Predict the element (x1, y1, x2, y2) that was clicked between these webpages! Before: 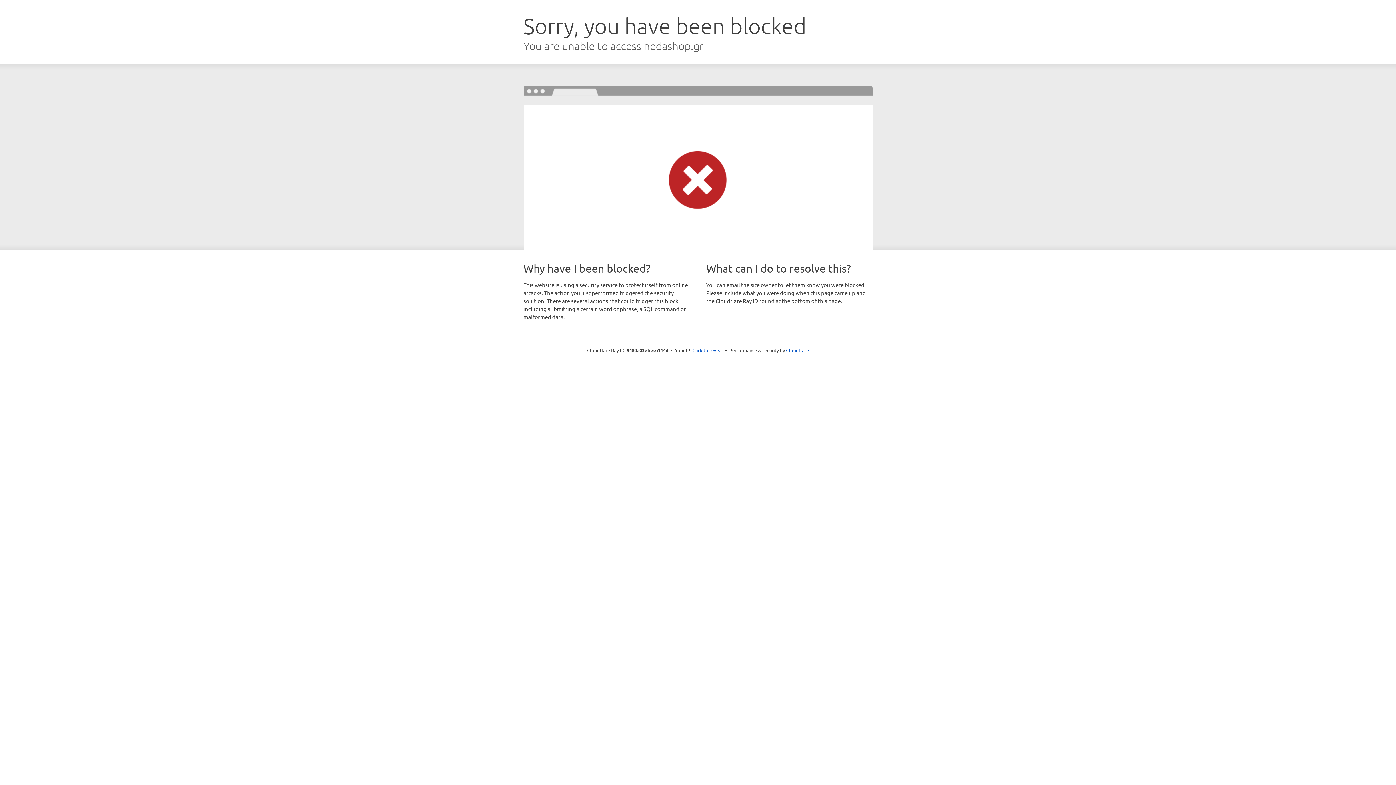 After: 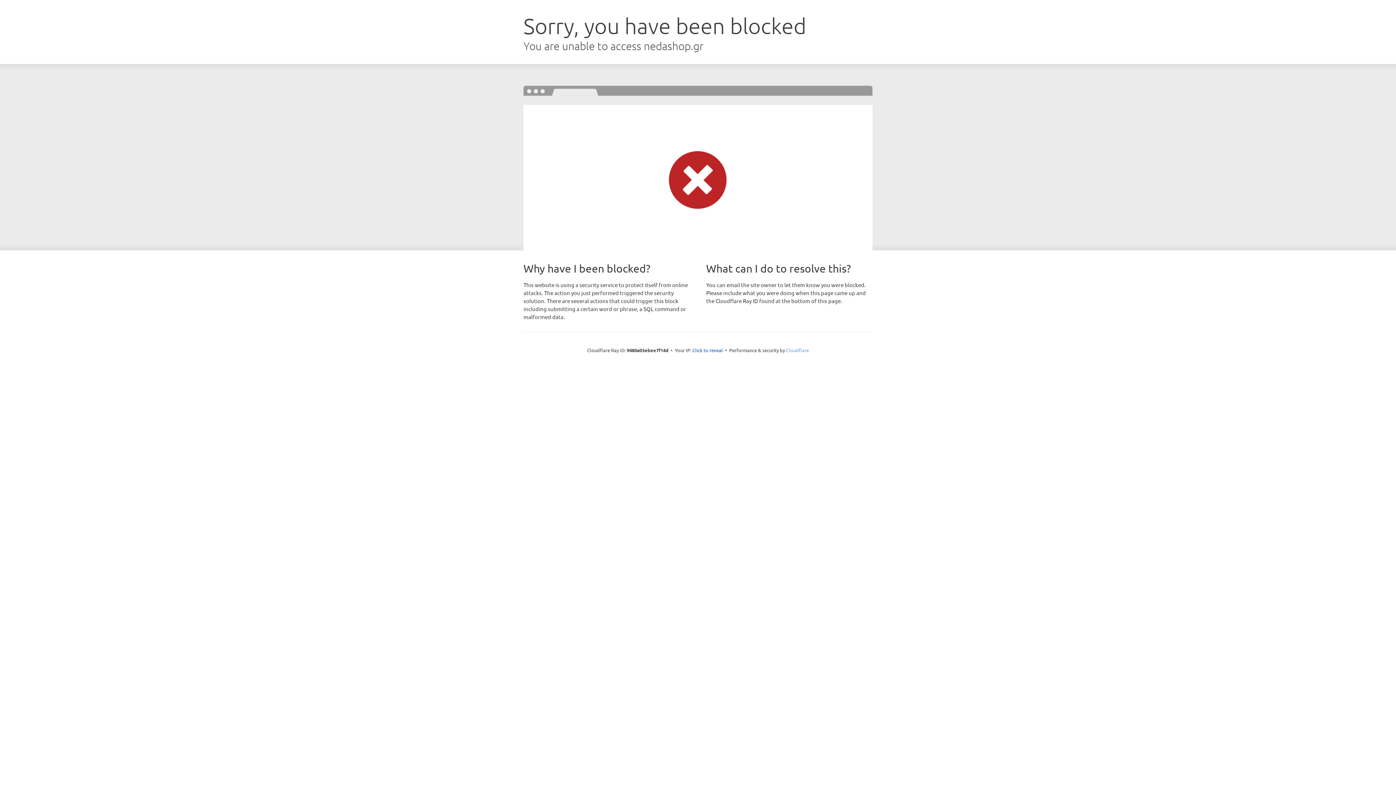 Action: bbox: (786, 347, 809, 353) label: Cloudflare